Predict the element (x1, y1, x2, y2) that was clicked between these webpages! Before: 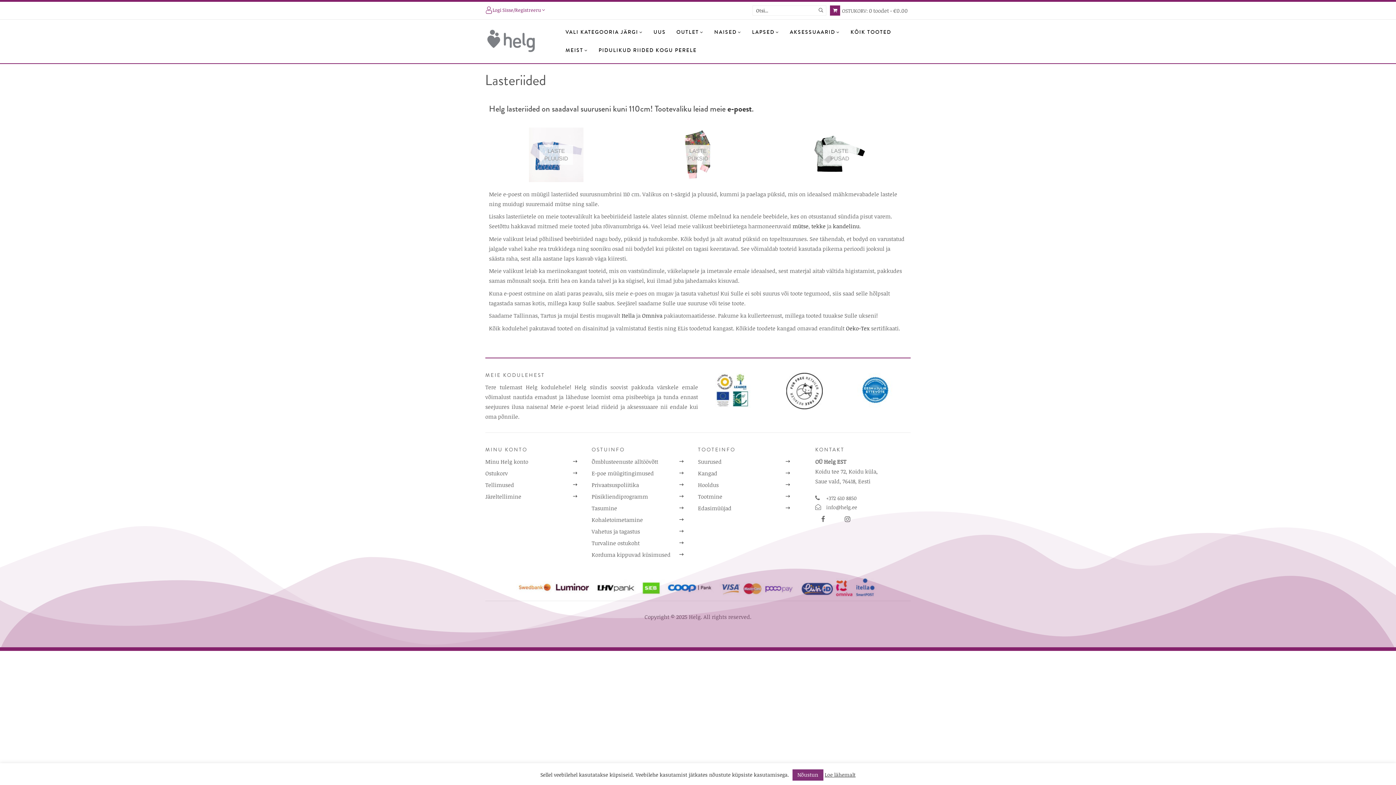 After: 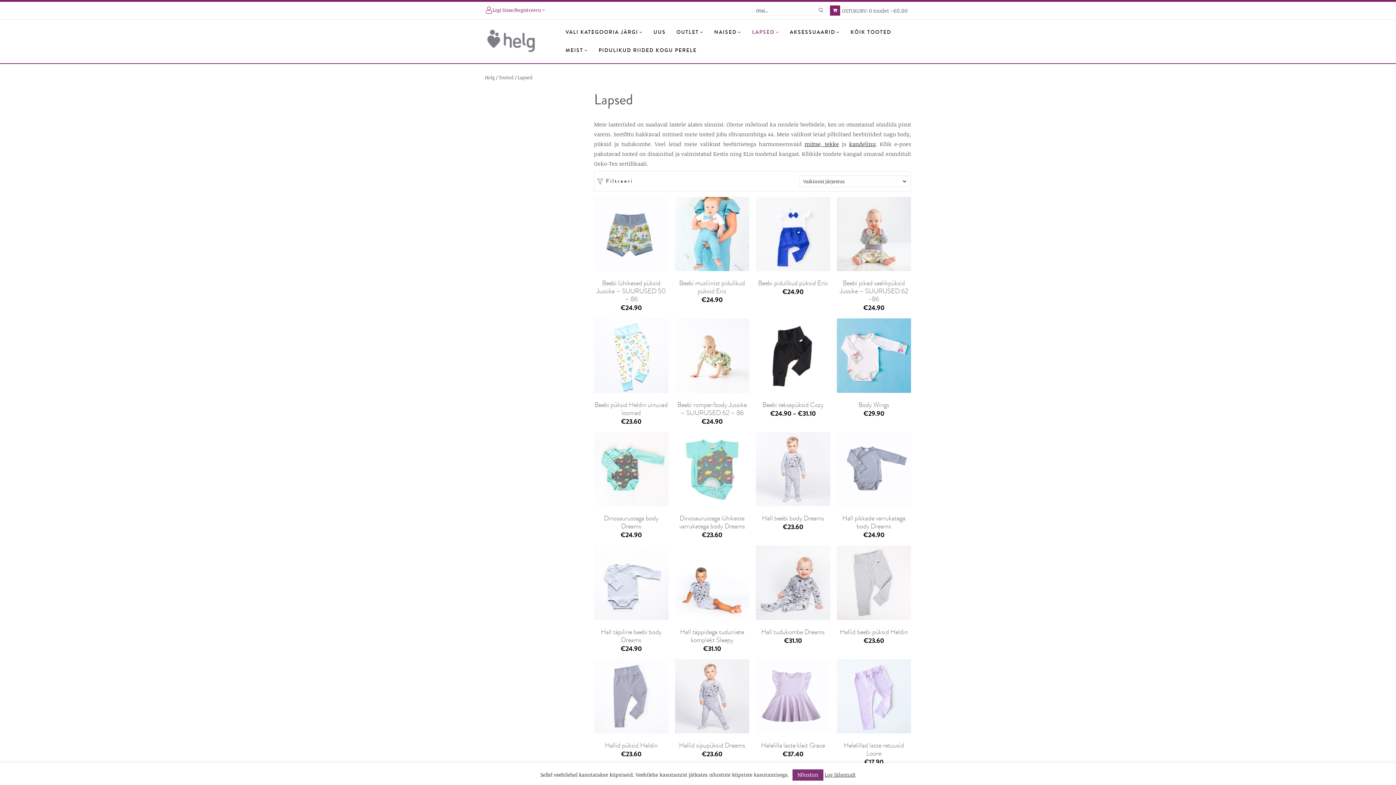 Action: label: e-poest bbox: (727, 103, 752, 115)